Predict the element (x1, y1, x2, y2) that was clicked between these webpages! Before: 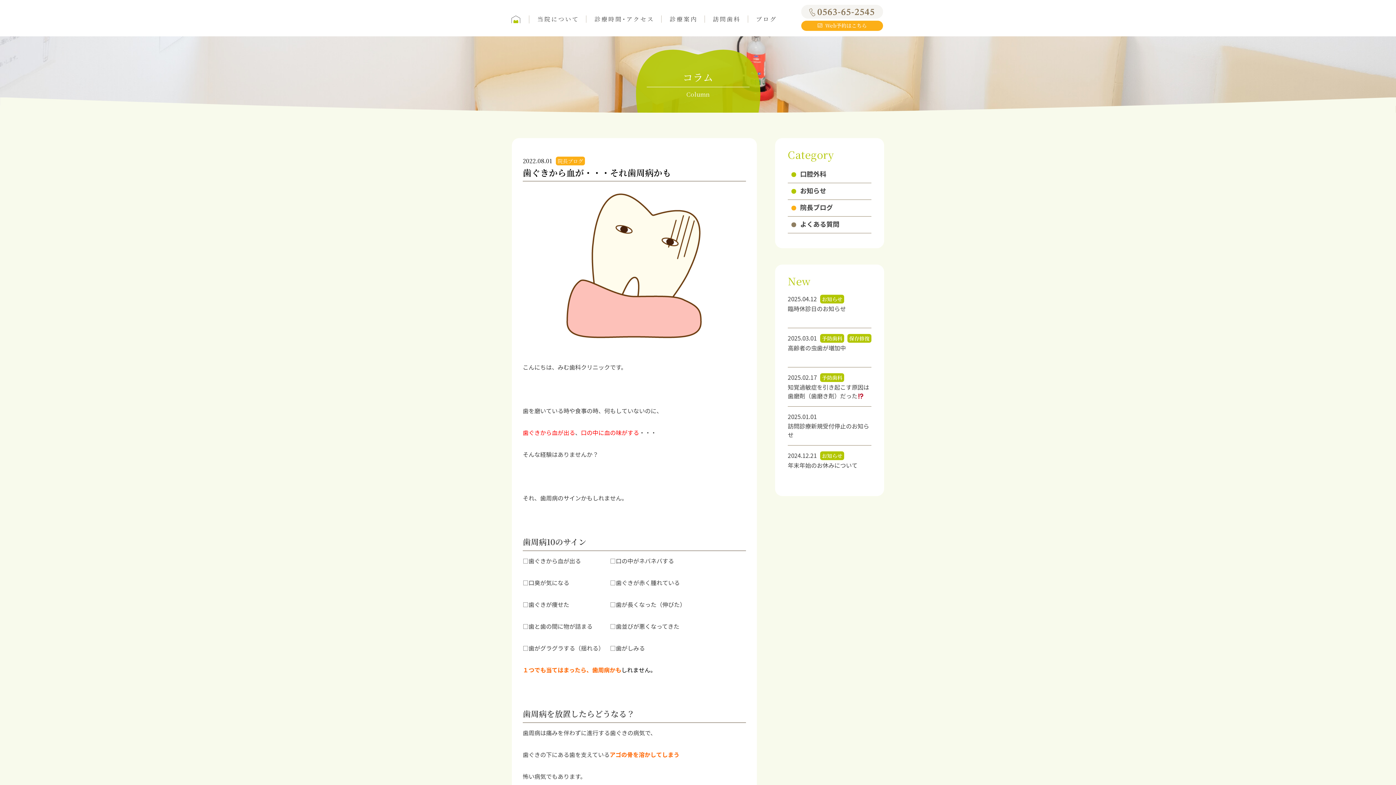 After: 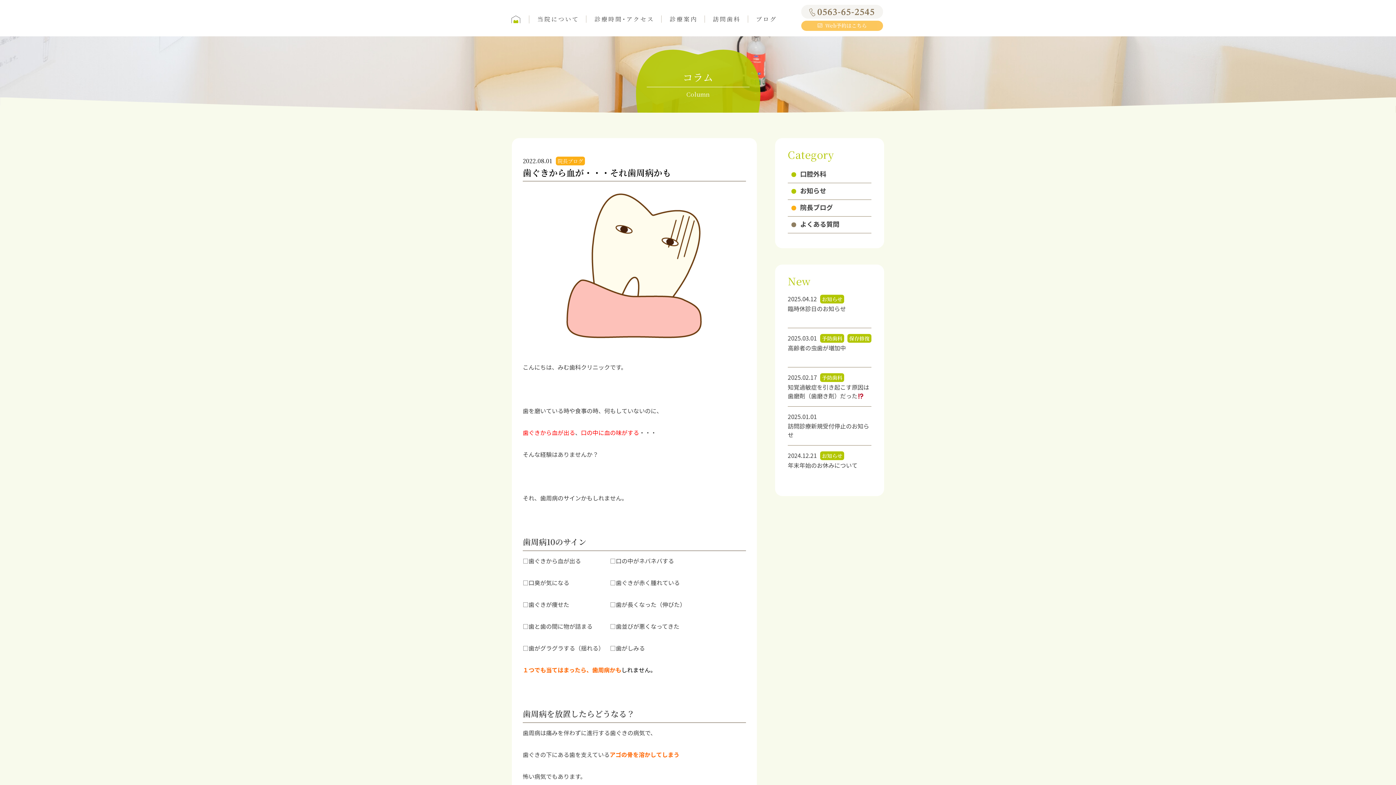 Action: label: Web予約はこちら bbox: (801, 20, 883, 30)